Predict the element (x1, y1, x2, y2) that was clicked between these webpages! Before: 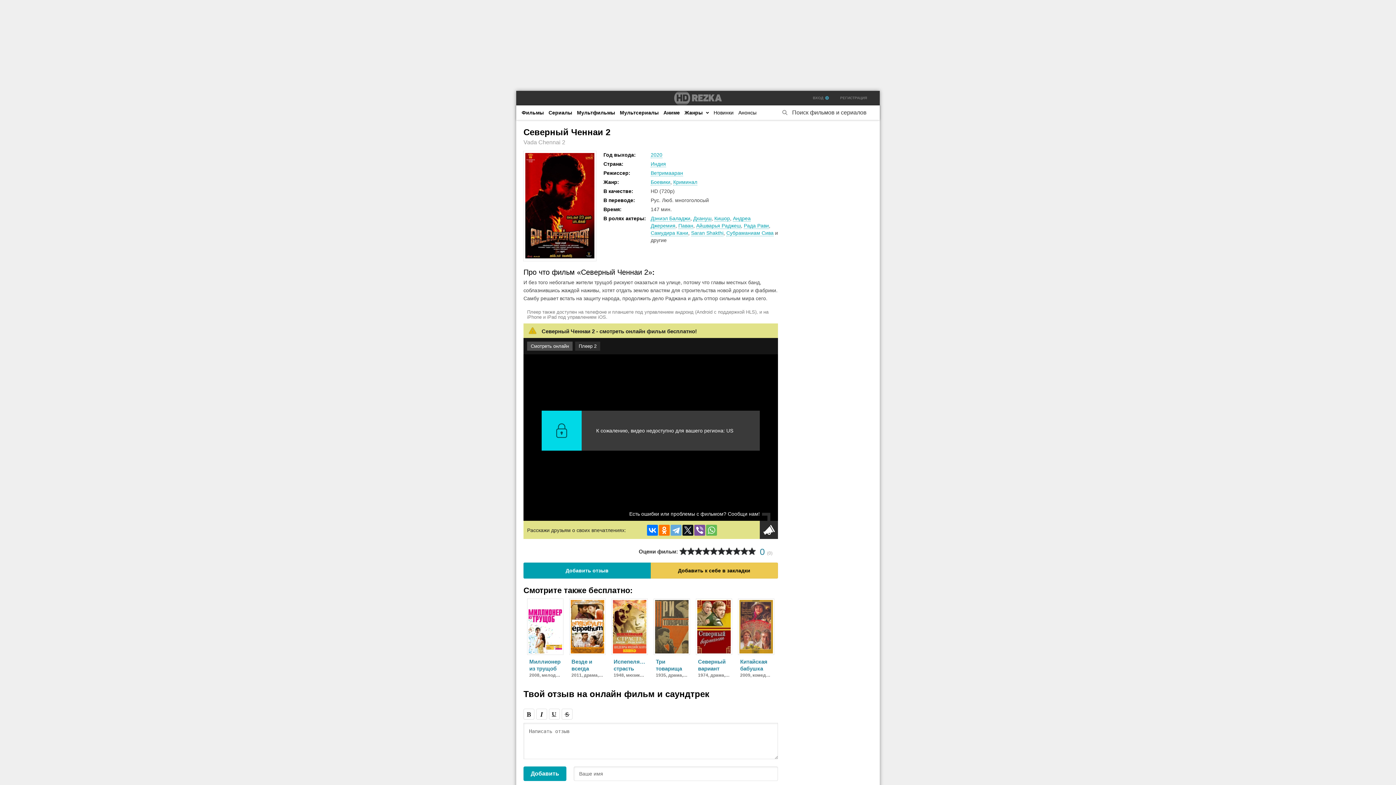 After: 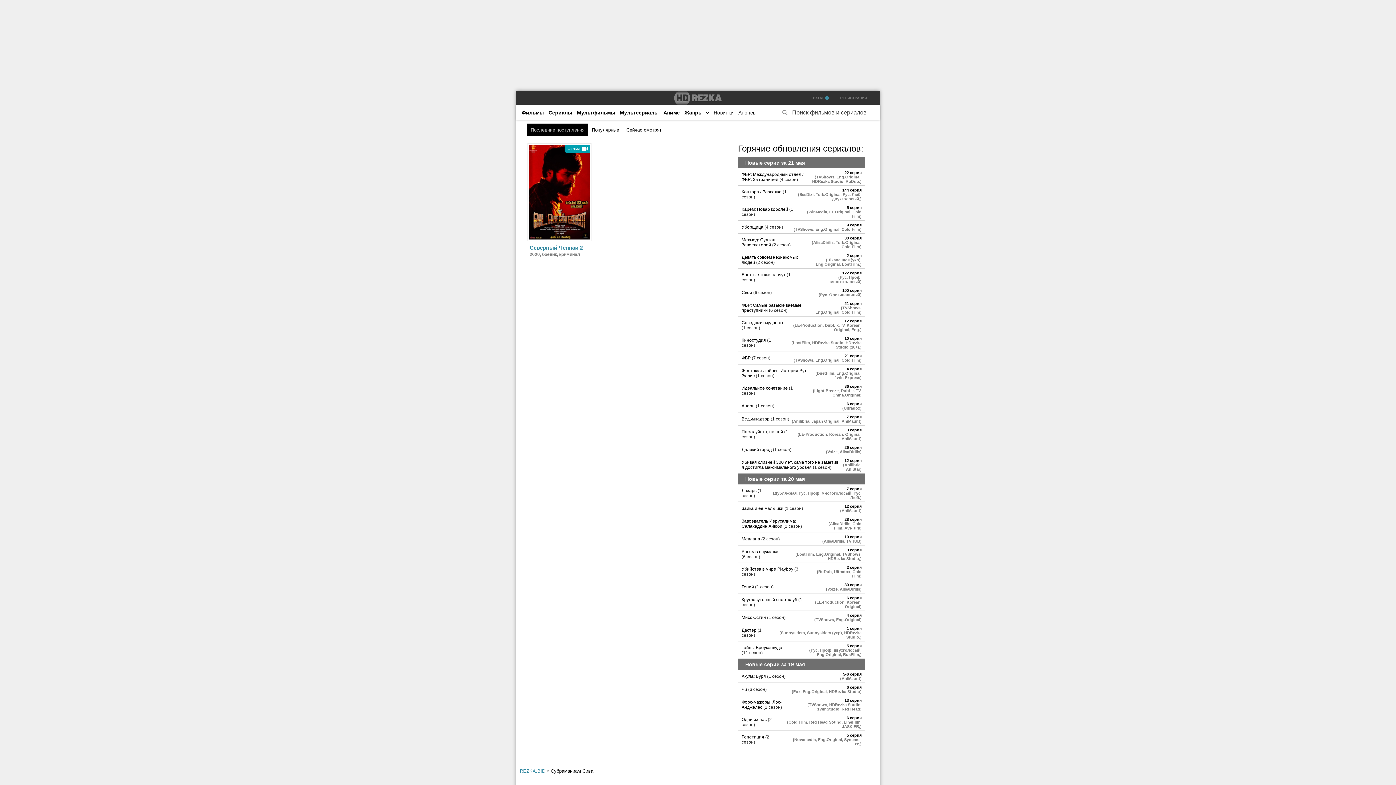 Action: label: Субраманиам Сива bbox: (726, 230, 773, 236)